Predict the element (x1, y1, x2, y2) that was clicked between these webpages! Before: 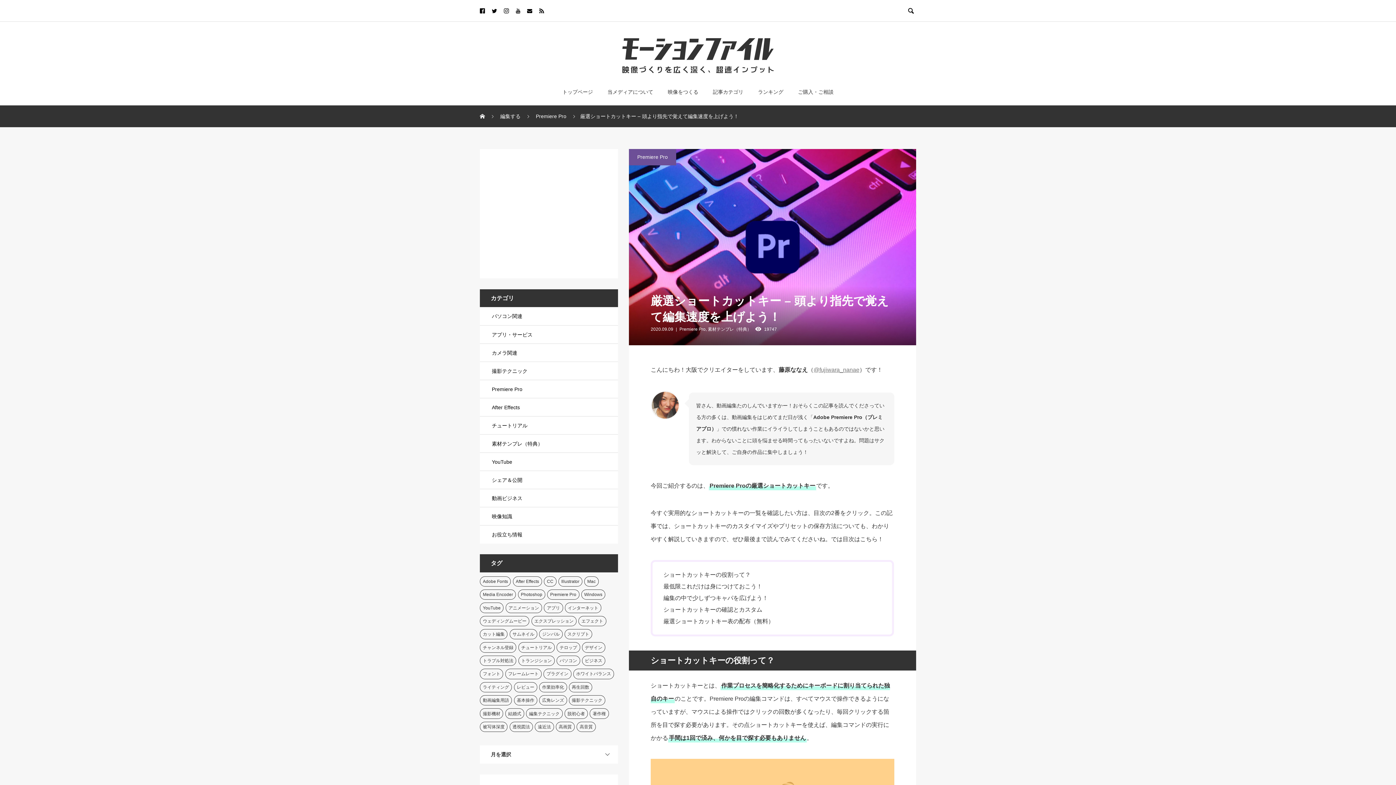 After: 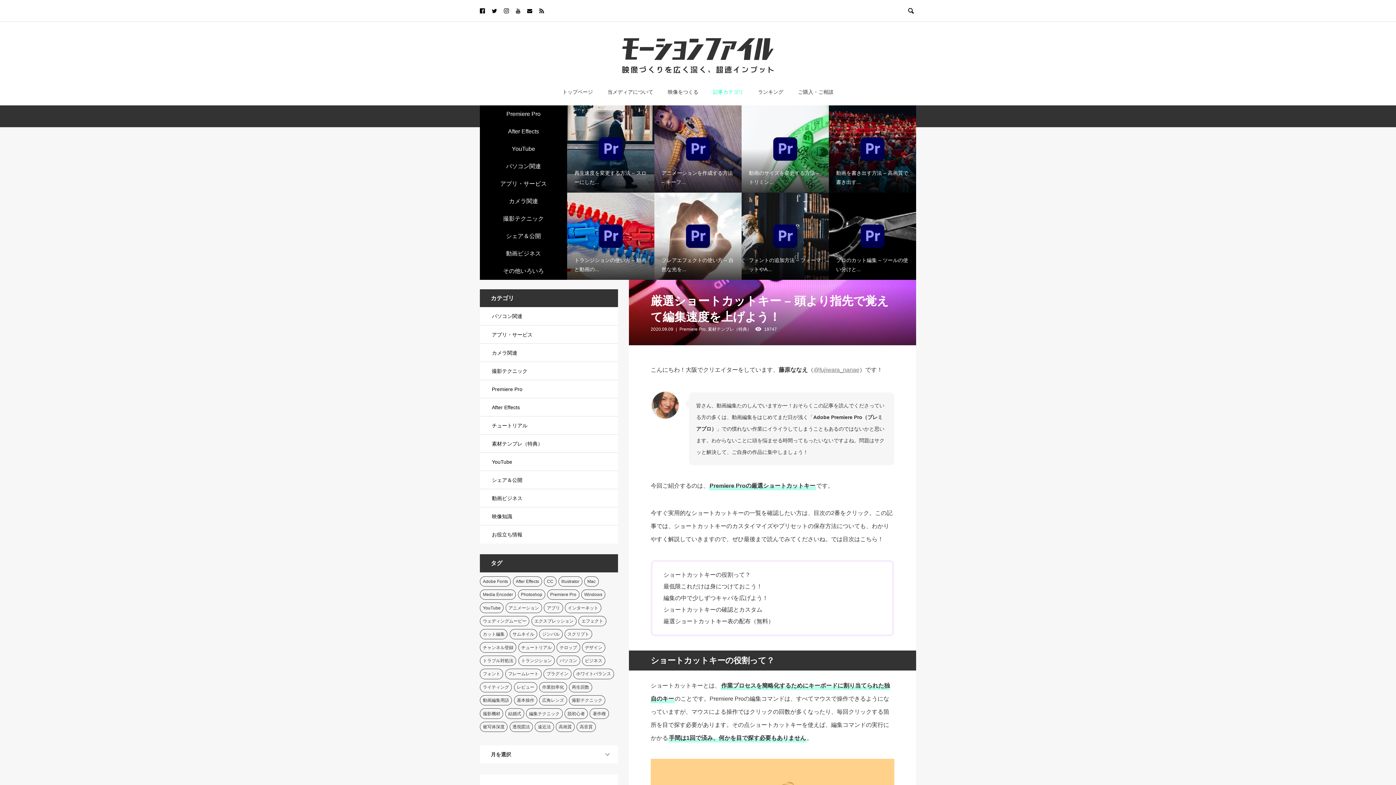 Action: bbox: (705, 78, 750, 105) label: 記事カテゴリ